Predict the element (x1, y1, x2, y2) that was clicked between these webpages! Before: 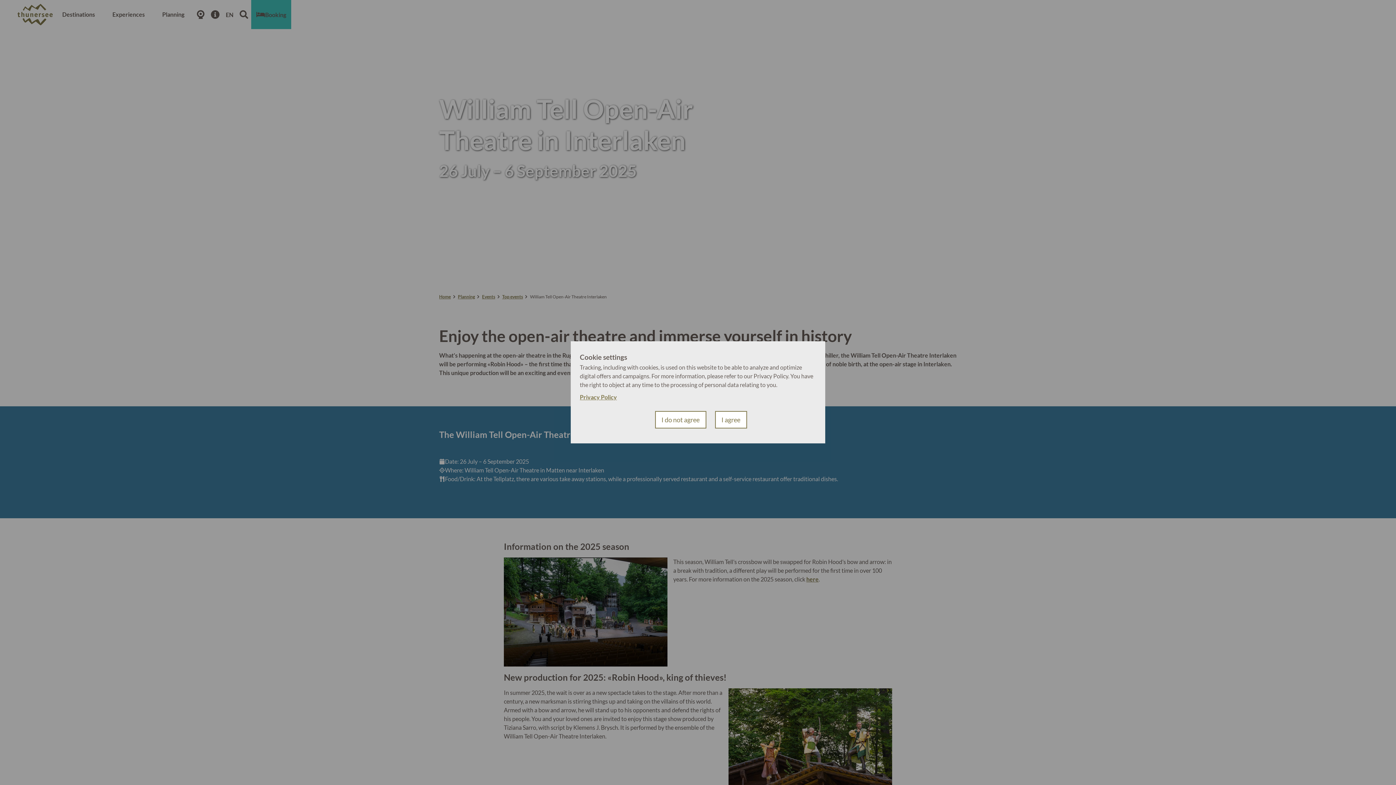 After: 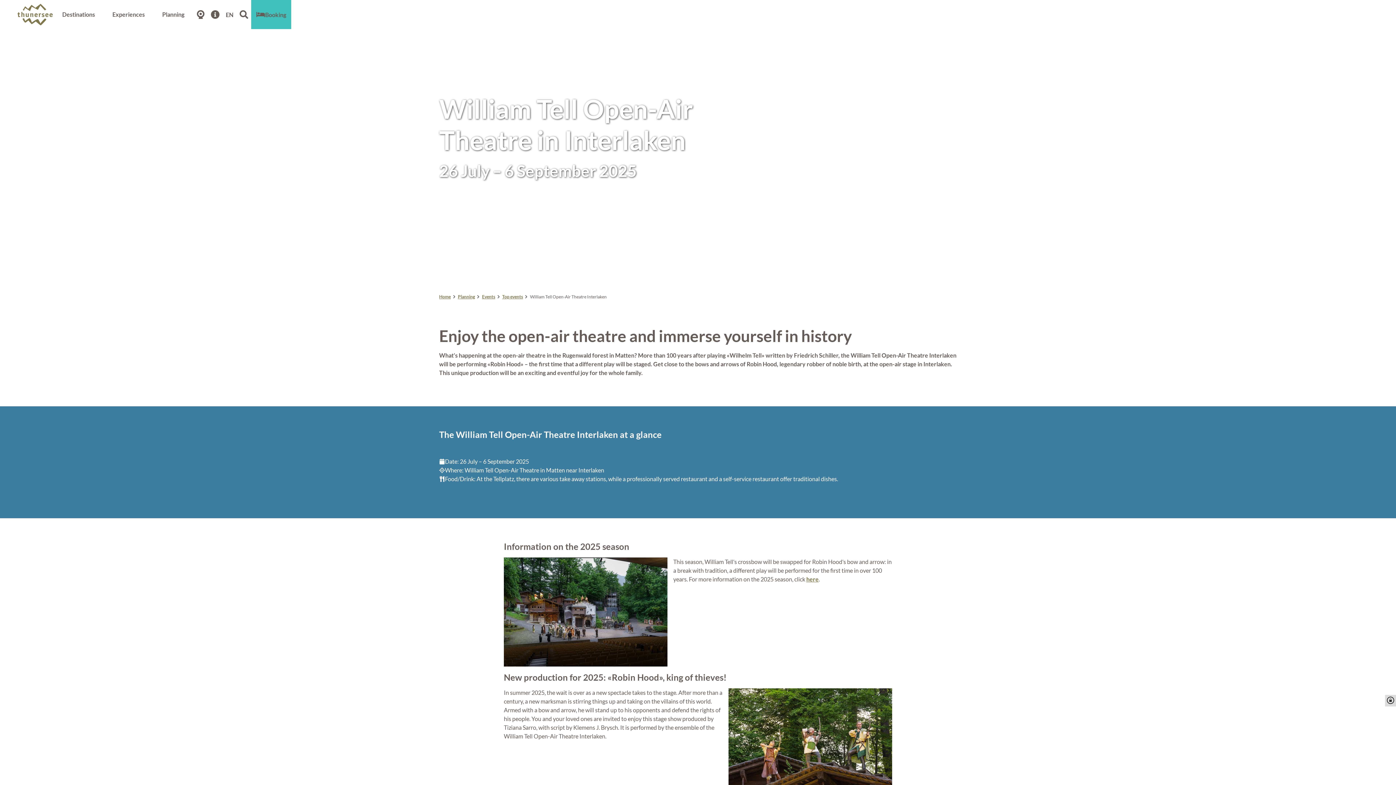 Action: label: I do not agree bbox: (655, 411, 706, 428)